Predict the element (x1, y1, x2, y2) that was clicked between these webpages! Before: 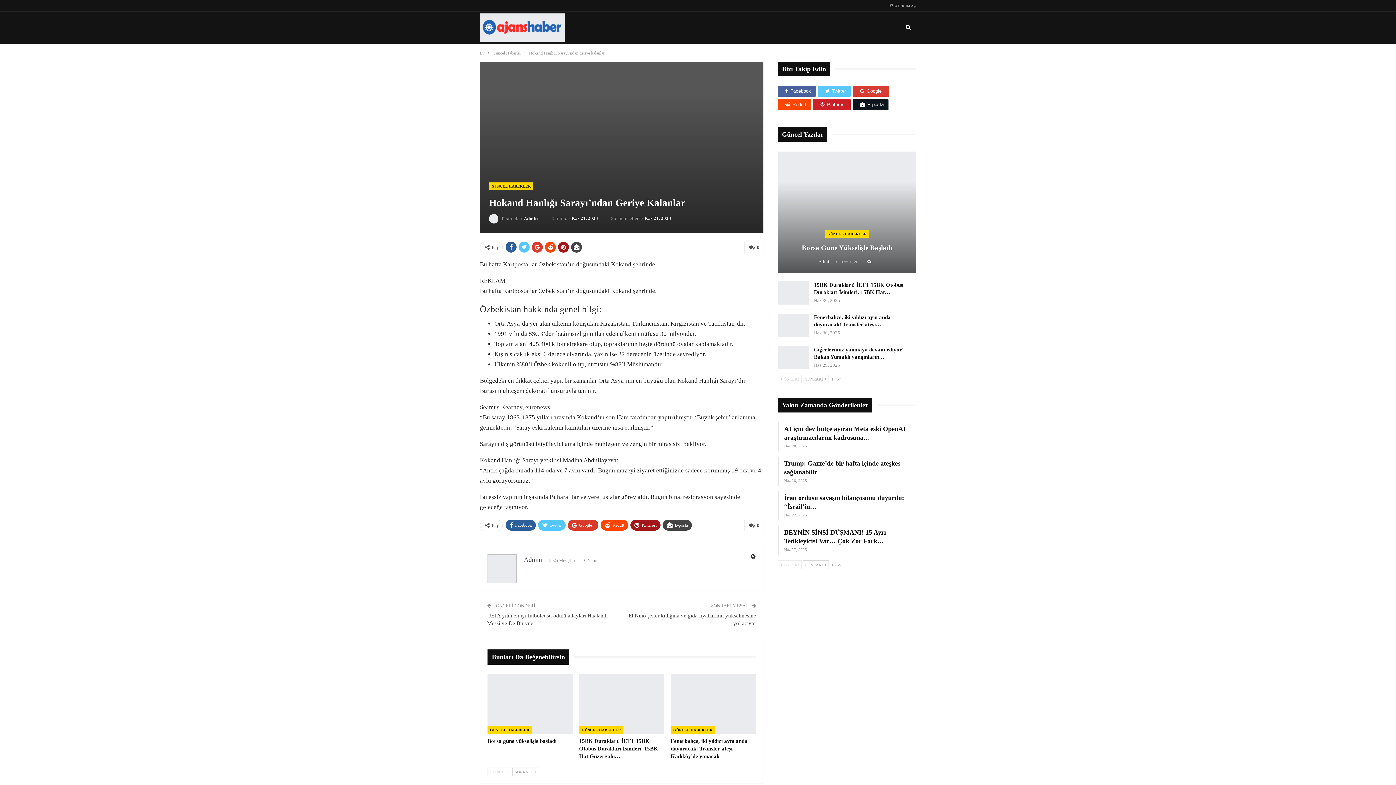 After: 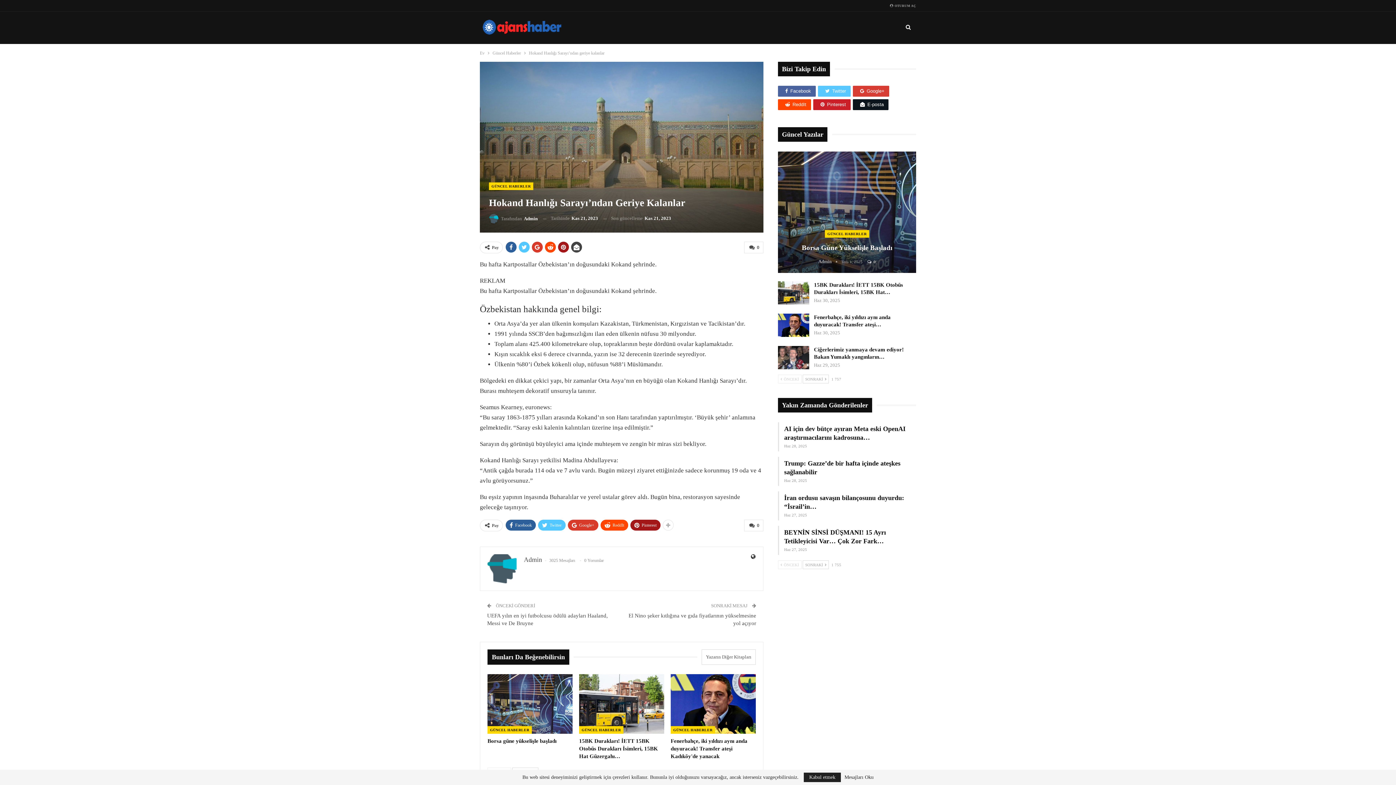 Action: label:  ÖNCEKİ bbox: (487, 768, 511, 776)